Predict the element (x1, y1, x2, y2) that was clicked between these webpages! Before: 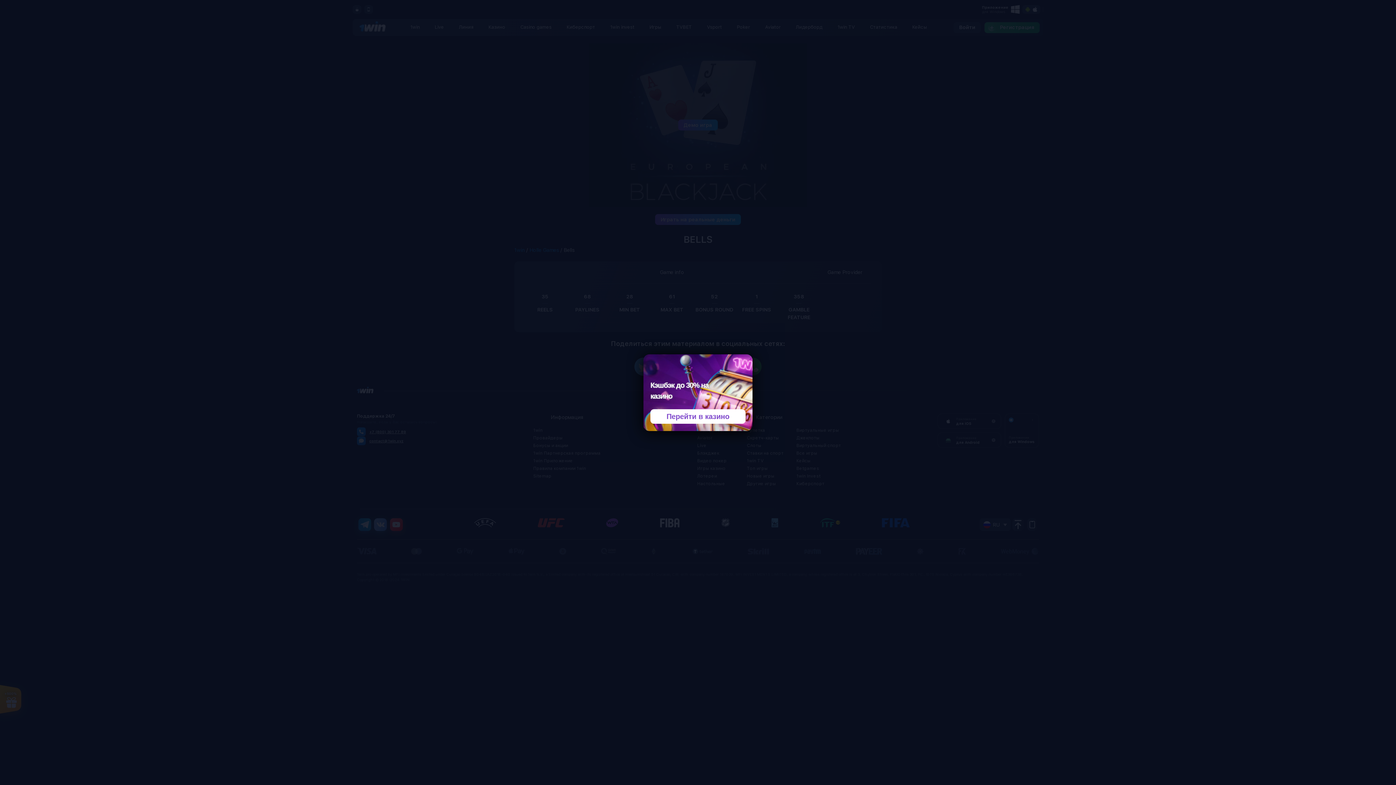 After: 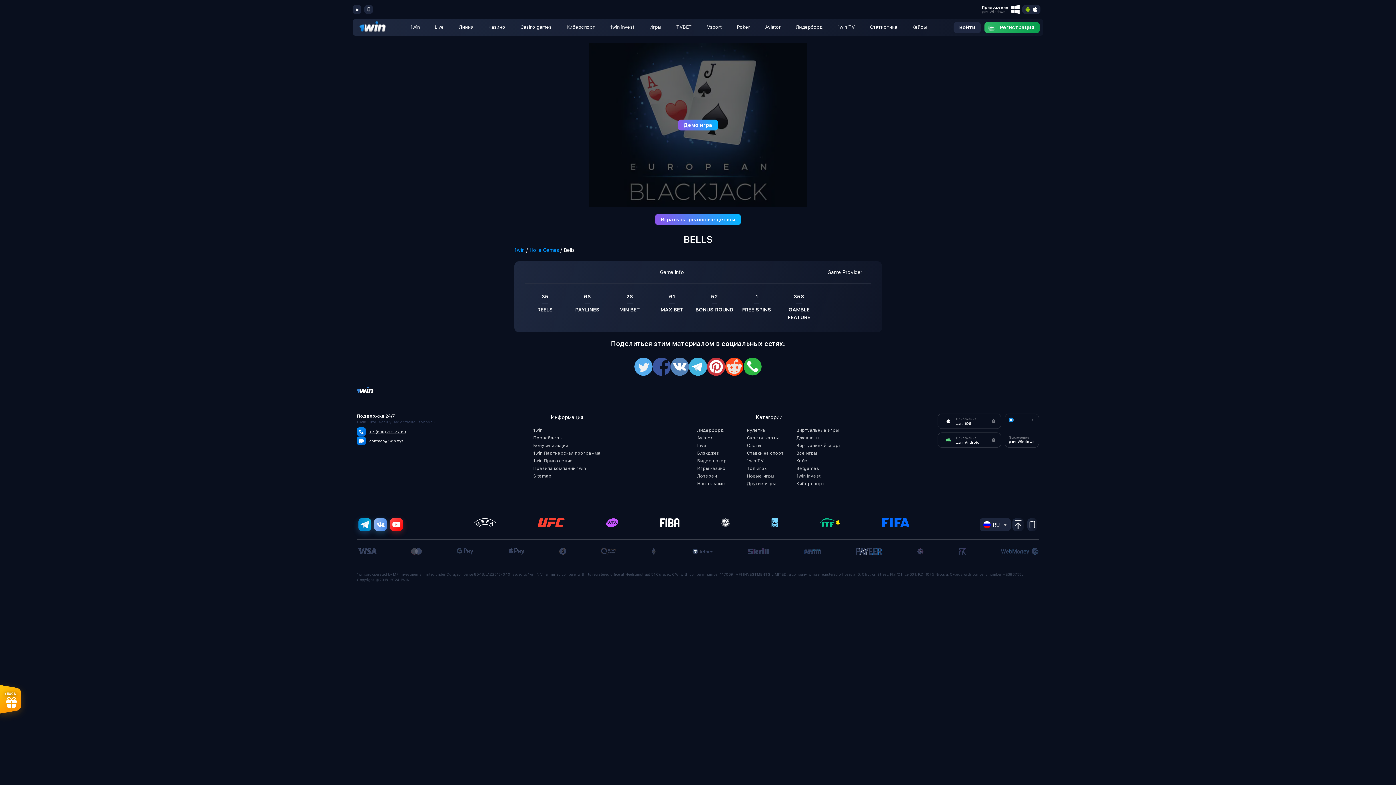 Action: label: Перейти в казино bbox: (650, 409, 745, 423)